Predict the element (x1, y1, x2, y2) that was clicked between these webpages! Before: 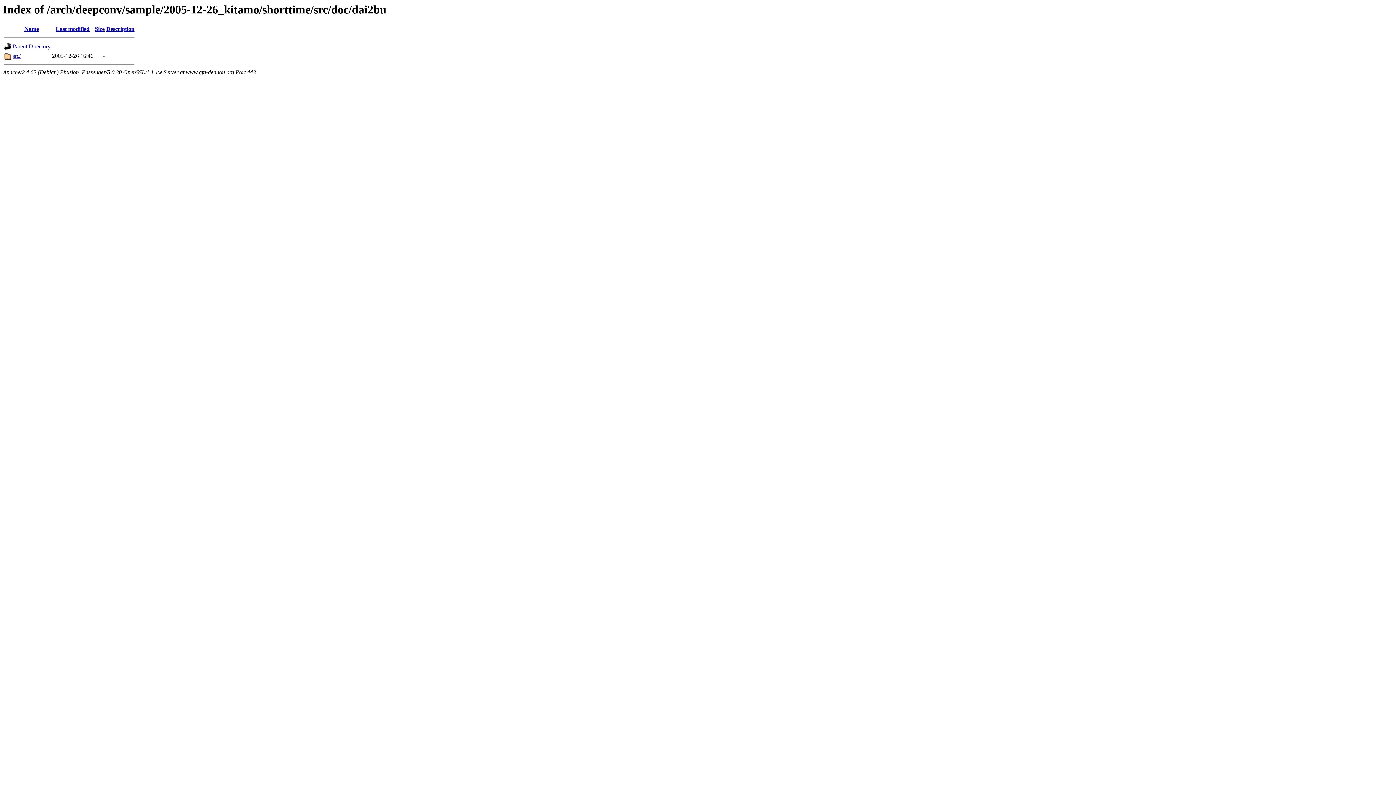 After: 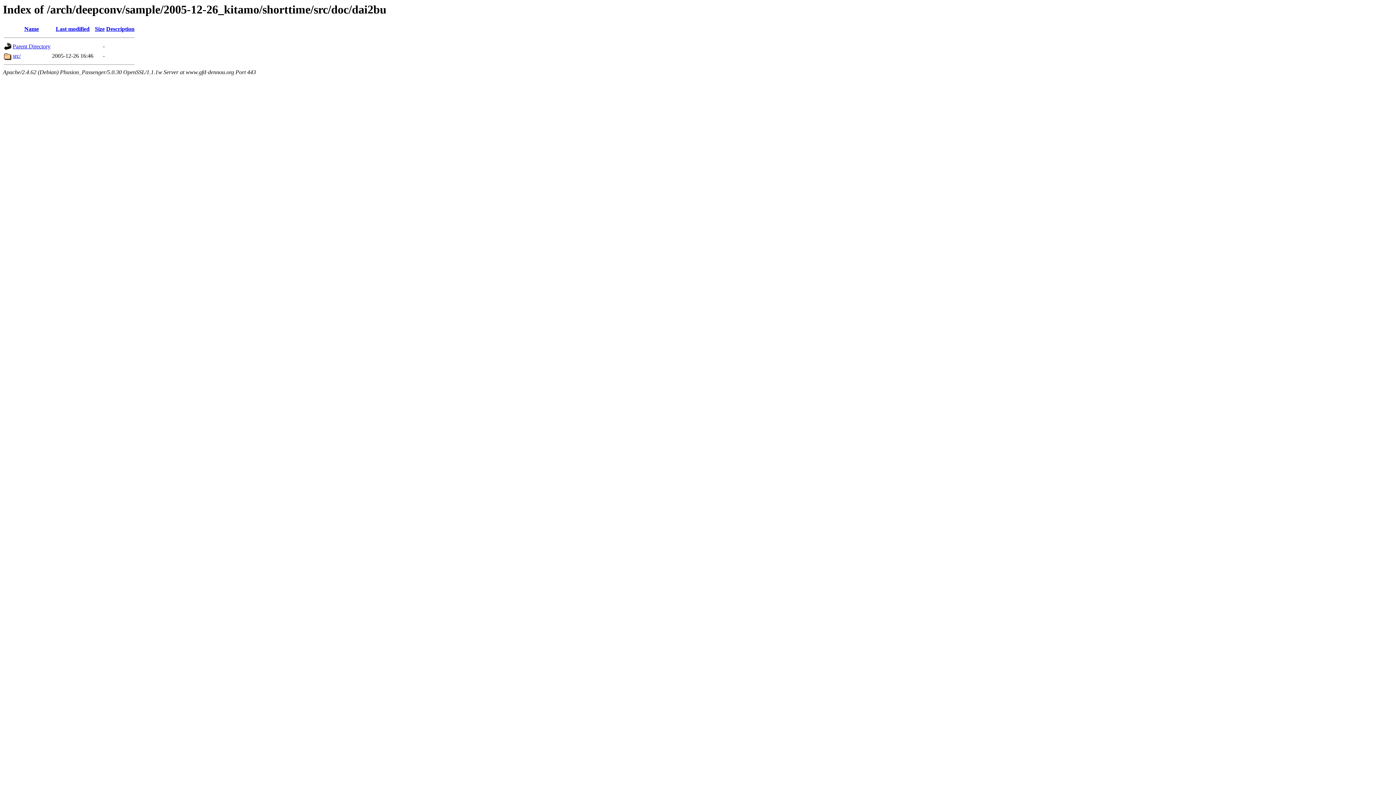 Action: bbox: (106, 25, 134, 32) label: Description